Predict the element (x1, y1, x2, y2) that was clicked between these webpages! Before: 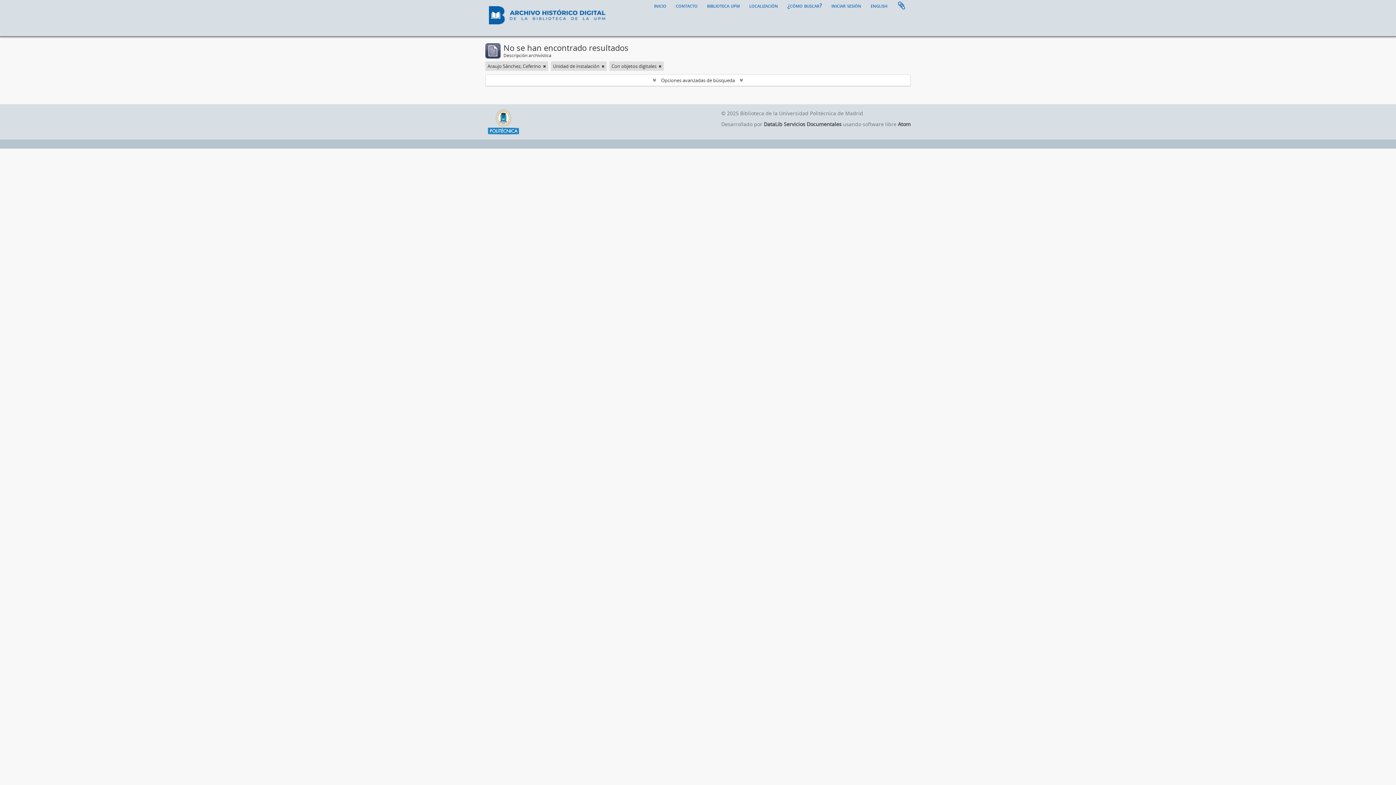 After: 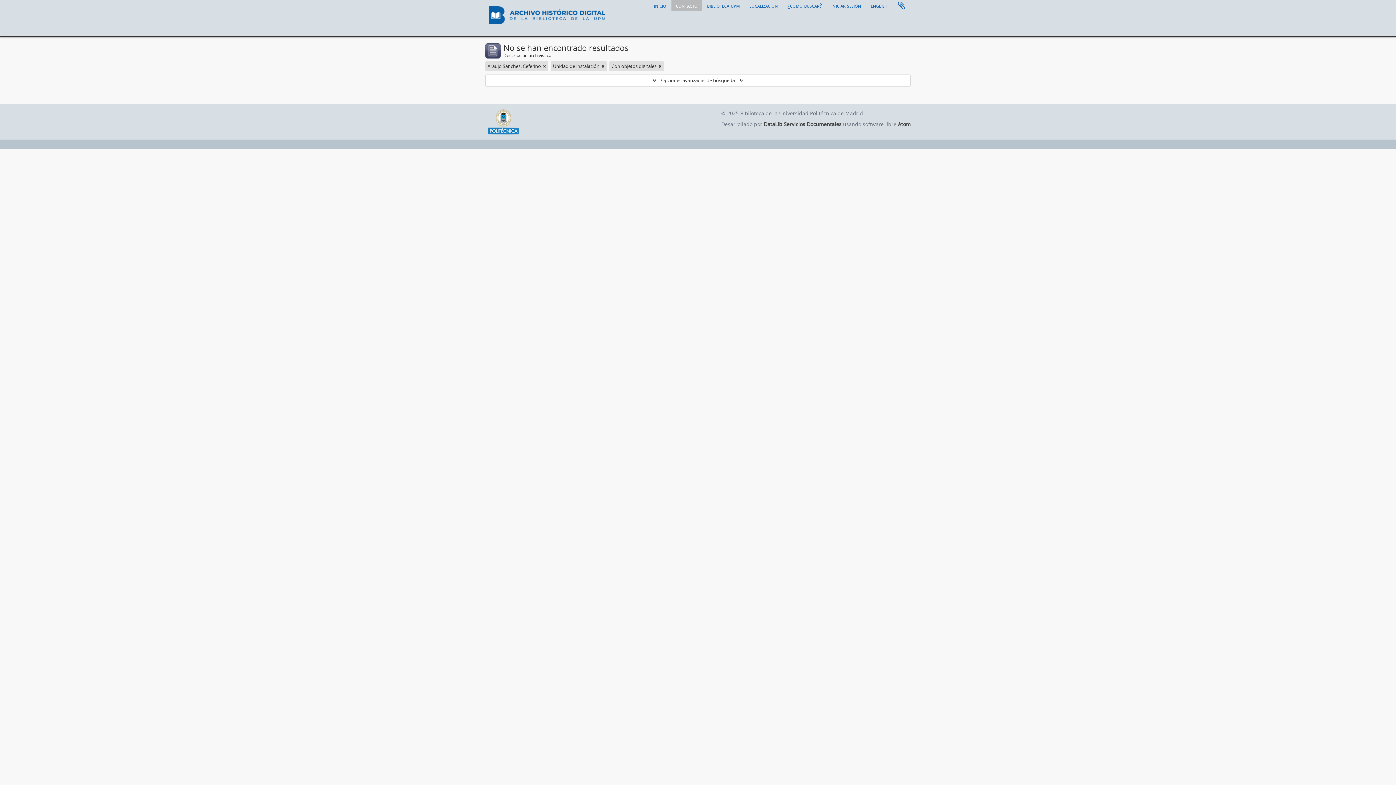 Action: label: contacto bbox: (671, 0, 702, 10)